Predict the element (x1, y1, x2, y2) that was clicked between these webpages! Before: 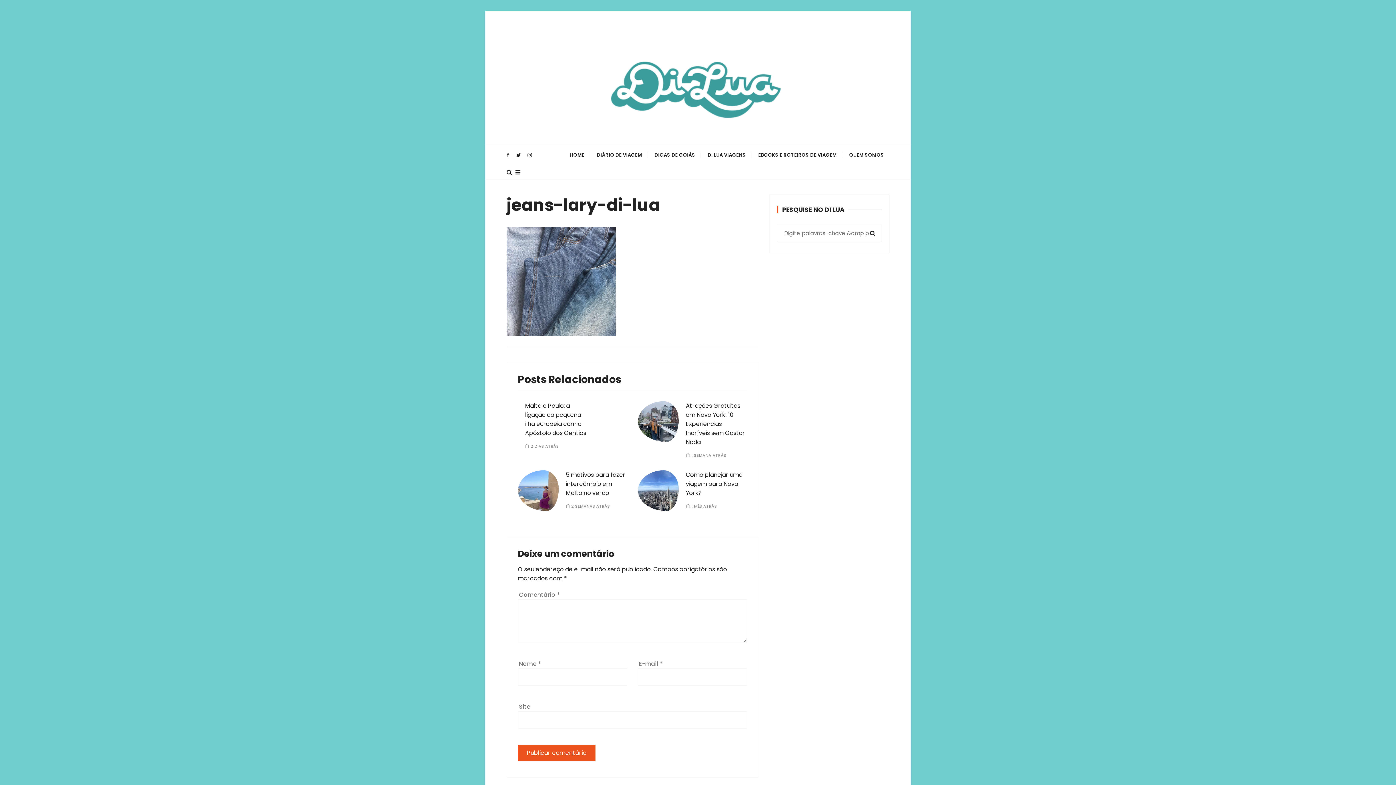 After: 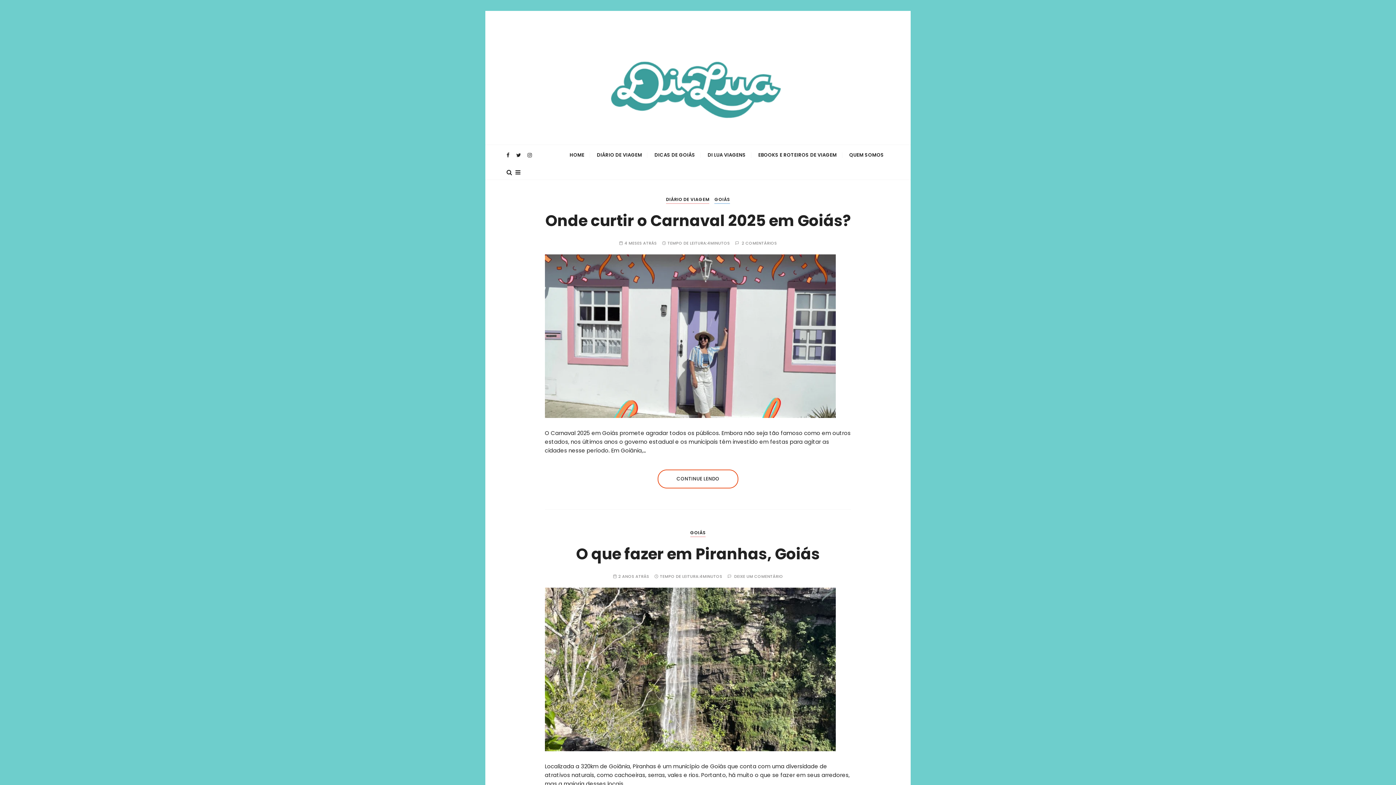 Action: bbox: (649, 145, 700, 165) label: DICAS DE GOIÁS